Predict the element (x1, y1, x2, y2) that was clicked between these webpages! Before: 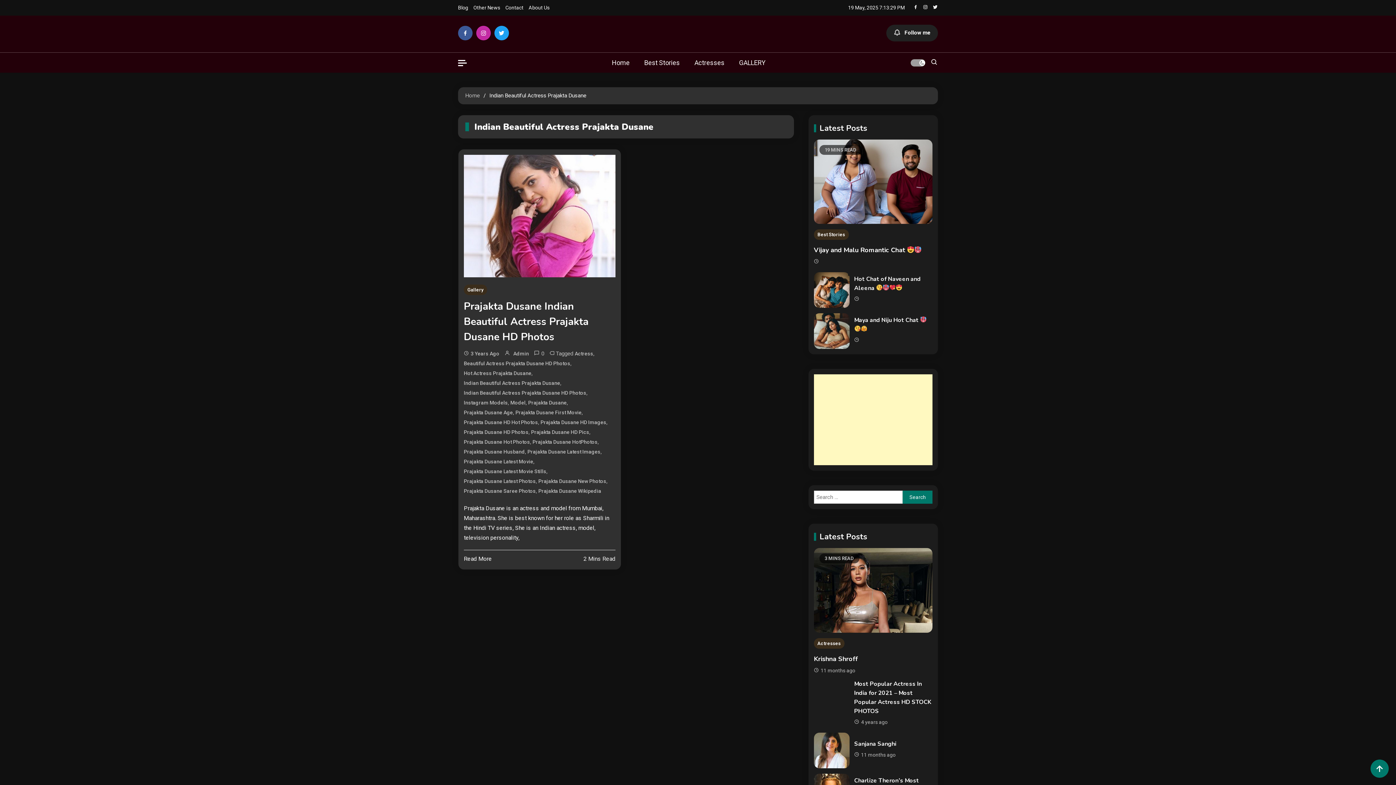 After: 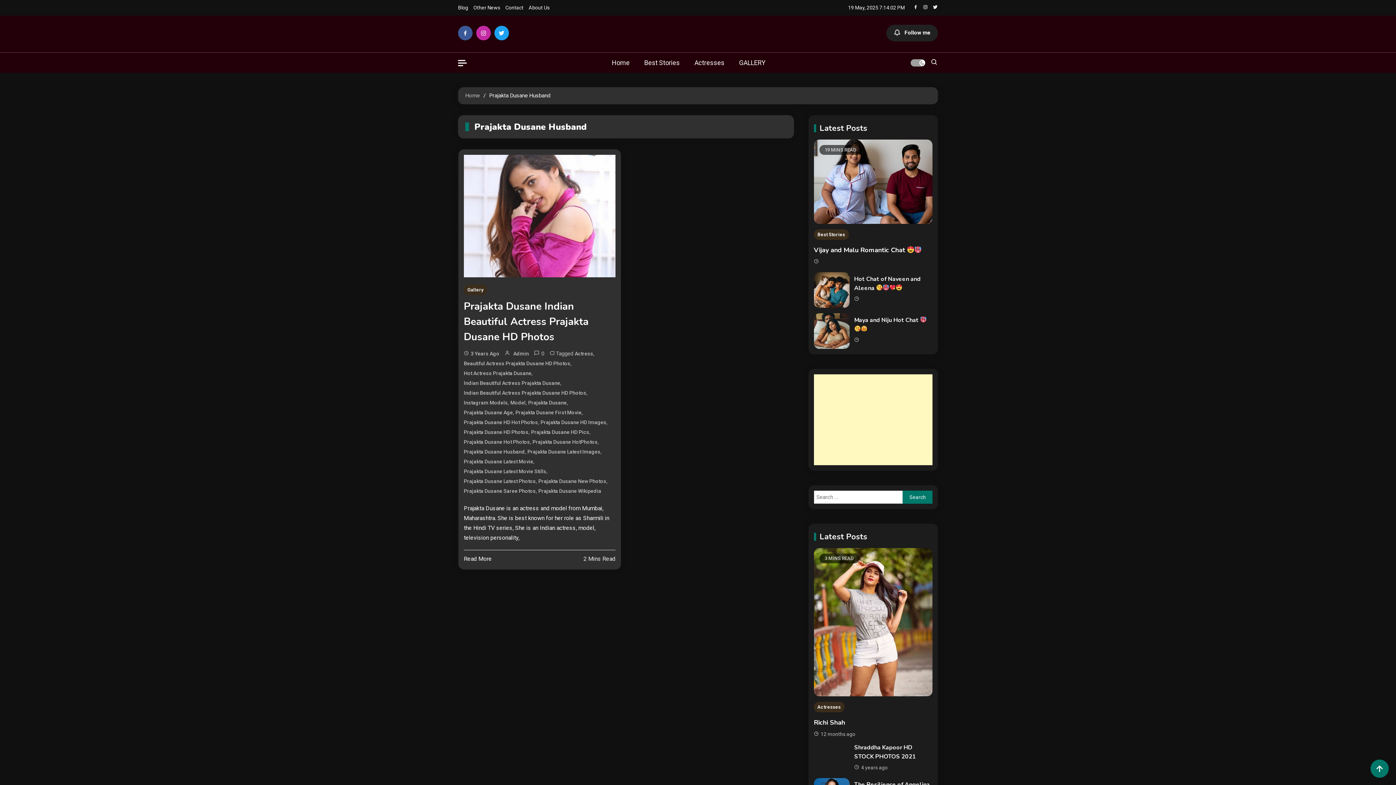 Action: label: Prajakta Dusane Husband bbox: (463, 447, 525, 456)